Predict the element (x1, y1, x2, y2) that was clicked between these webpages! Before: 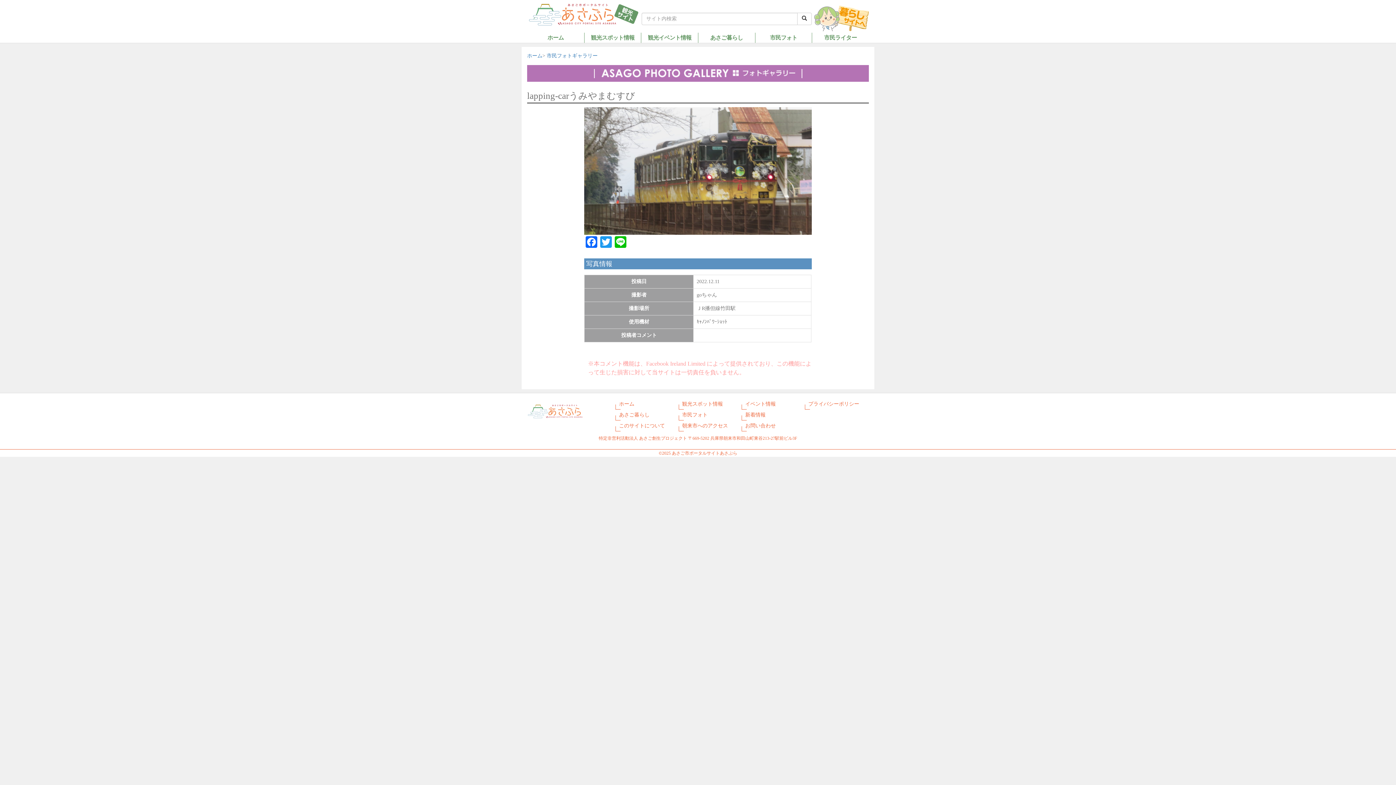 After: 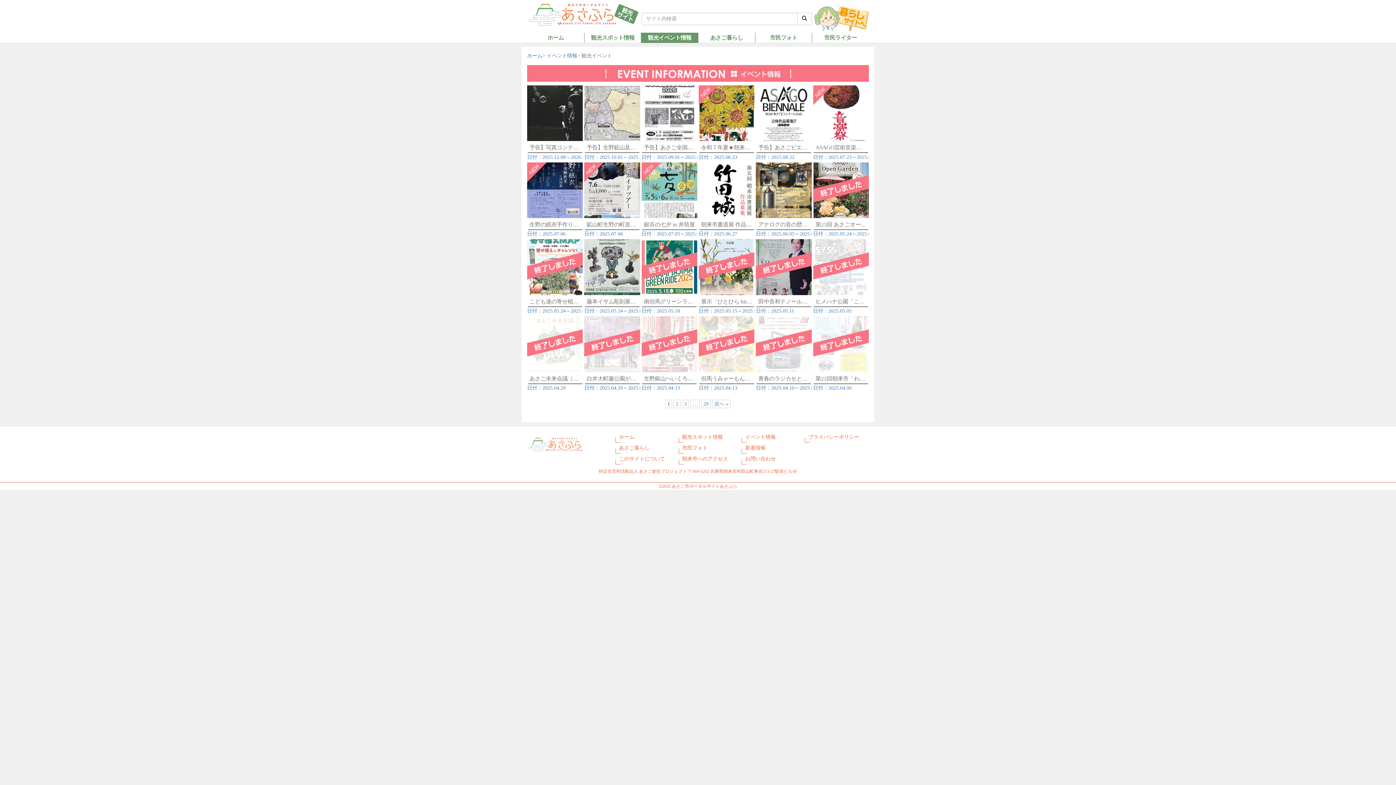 Action: label: 観光イベント情報 bbox: (642, 33, 697, 41)